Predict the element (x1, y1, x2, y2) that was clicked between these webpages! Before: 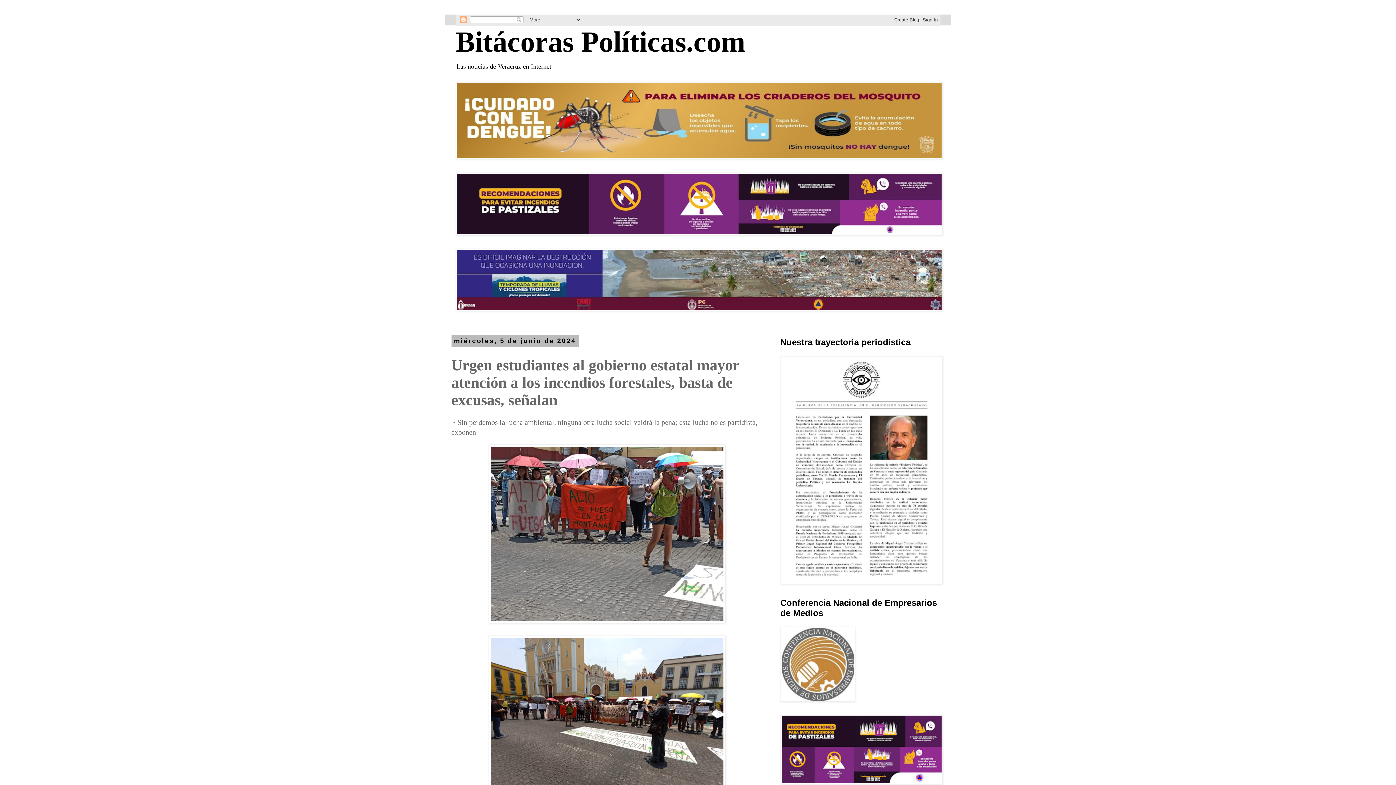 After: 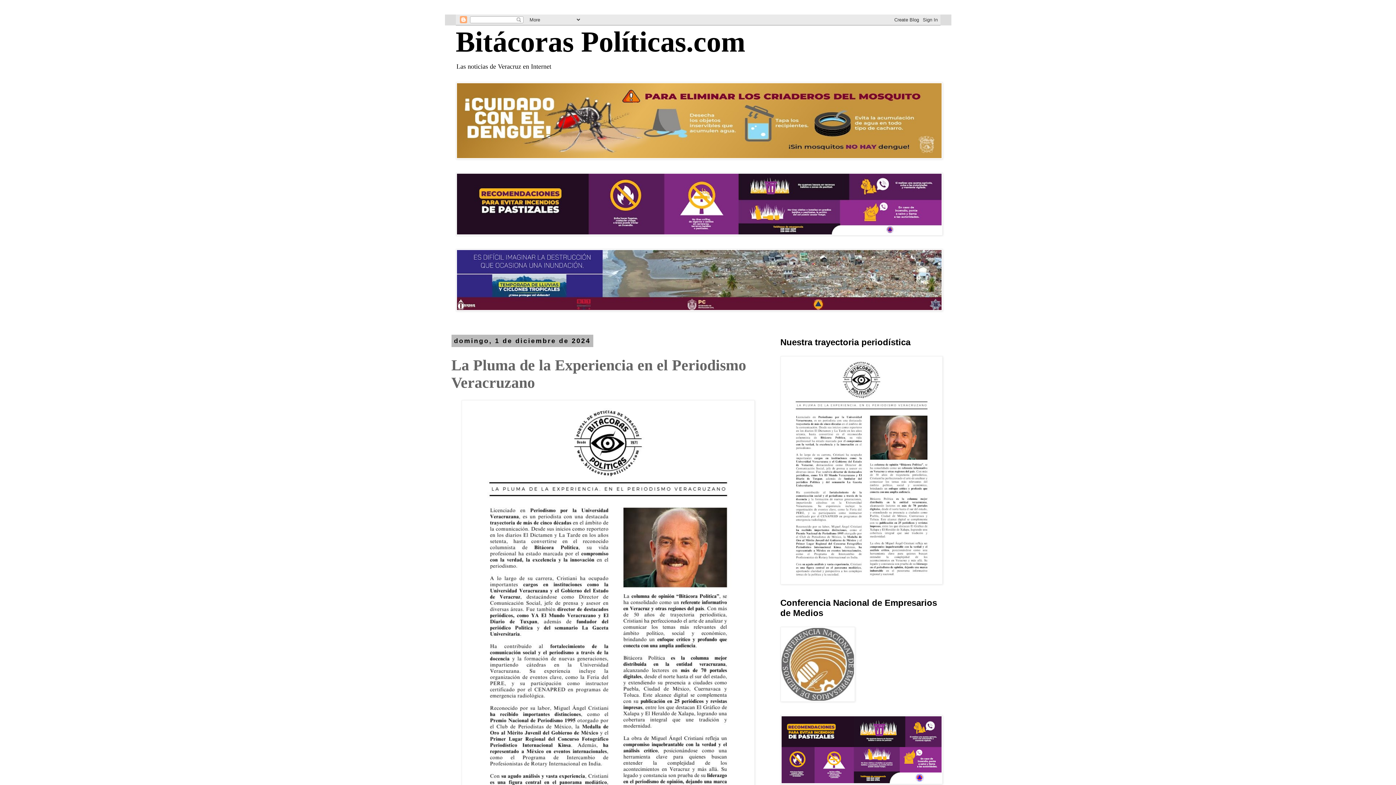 Action: bbox: (780, 578, 942, 586)